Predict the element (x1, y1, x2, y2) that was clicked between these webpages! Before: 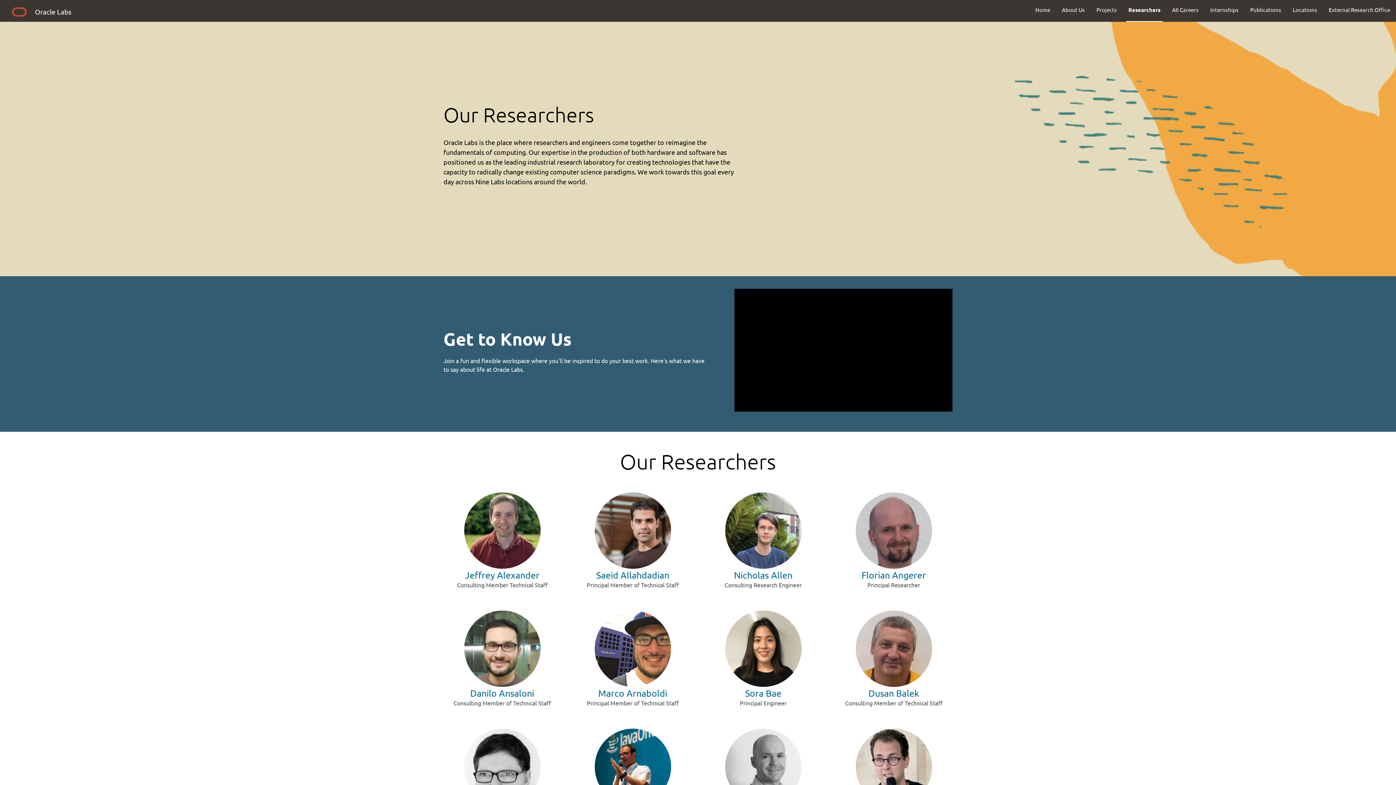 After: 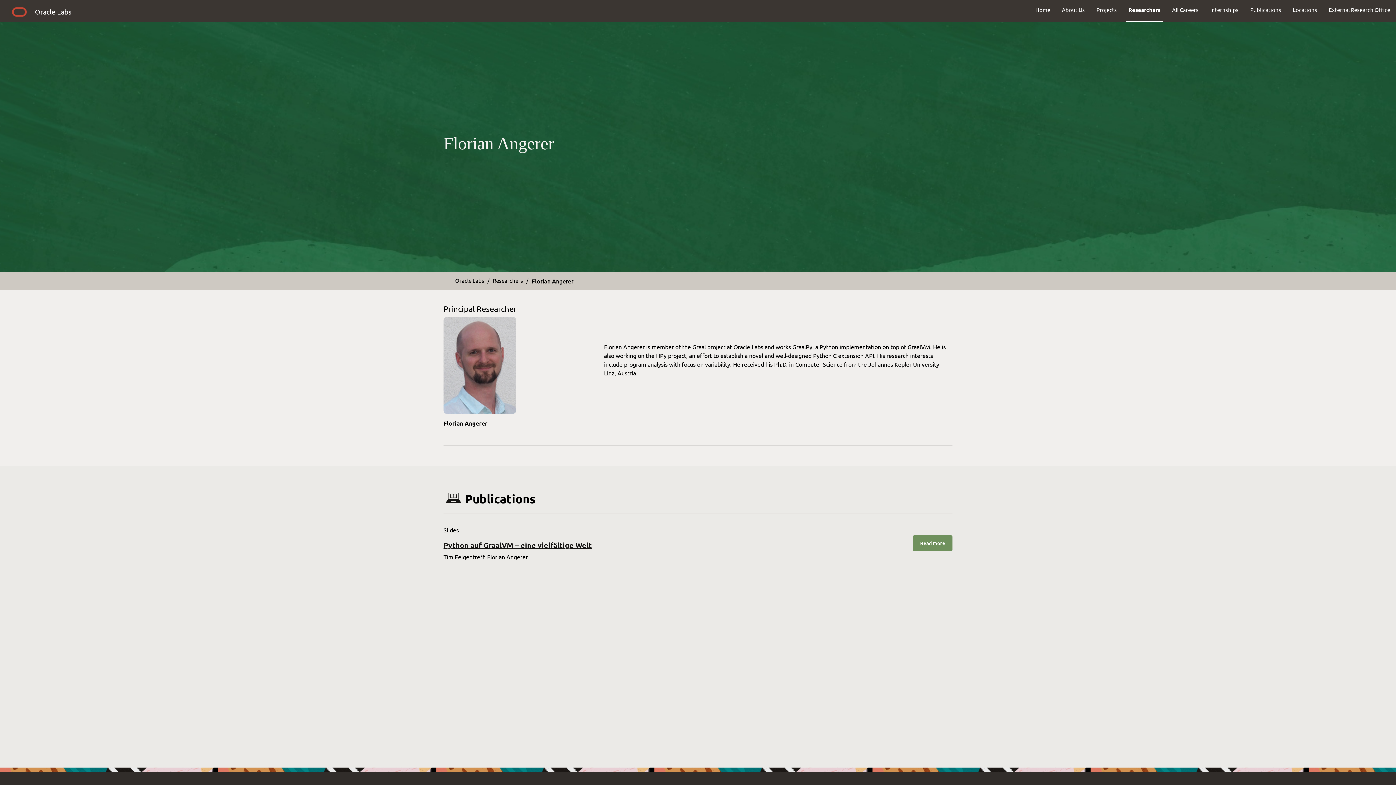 Action: label: Florian Angerer bbox: (861, 569, 926, 581)